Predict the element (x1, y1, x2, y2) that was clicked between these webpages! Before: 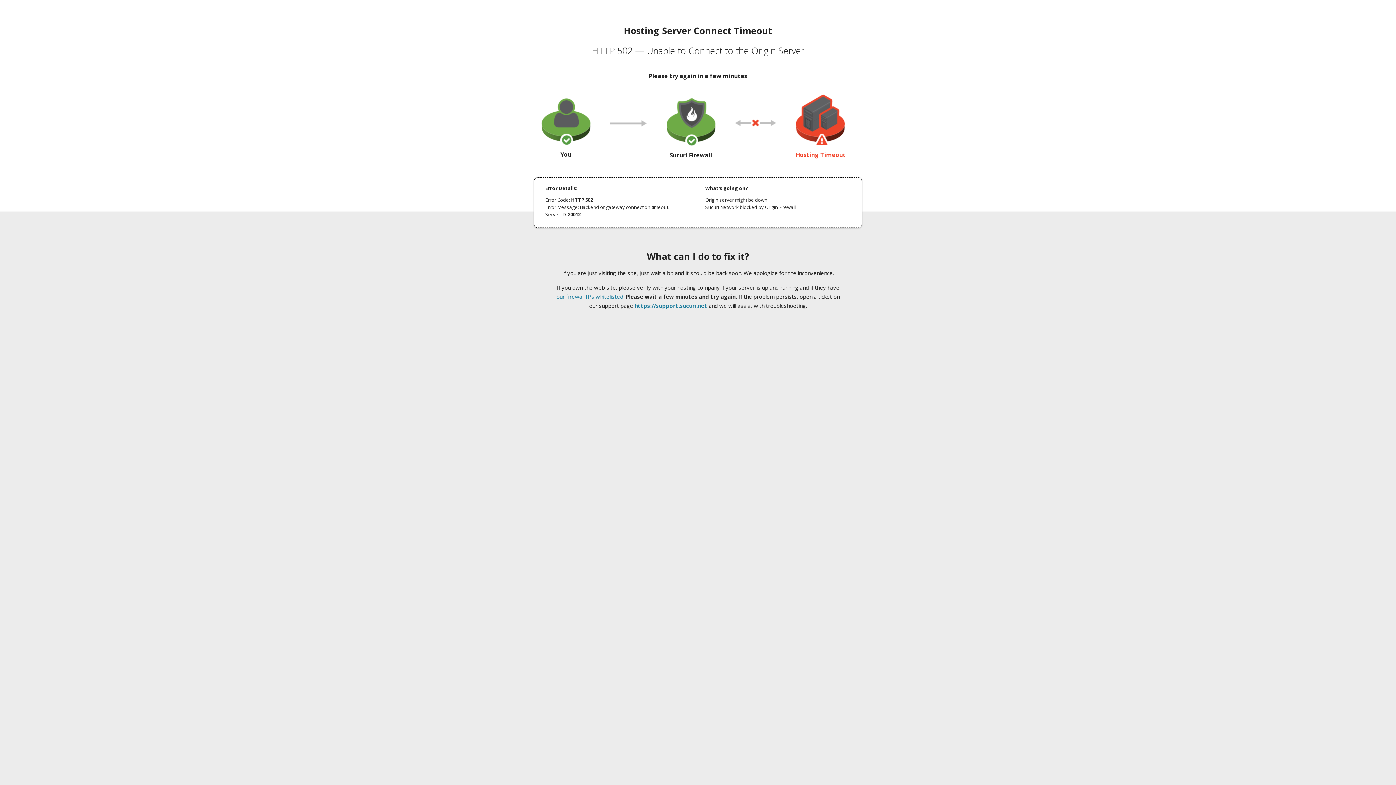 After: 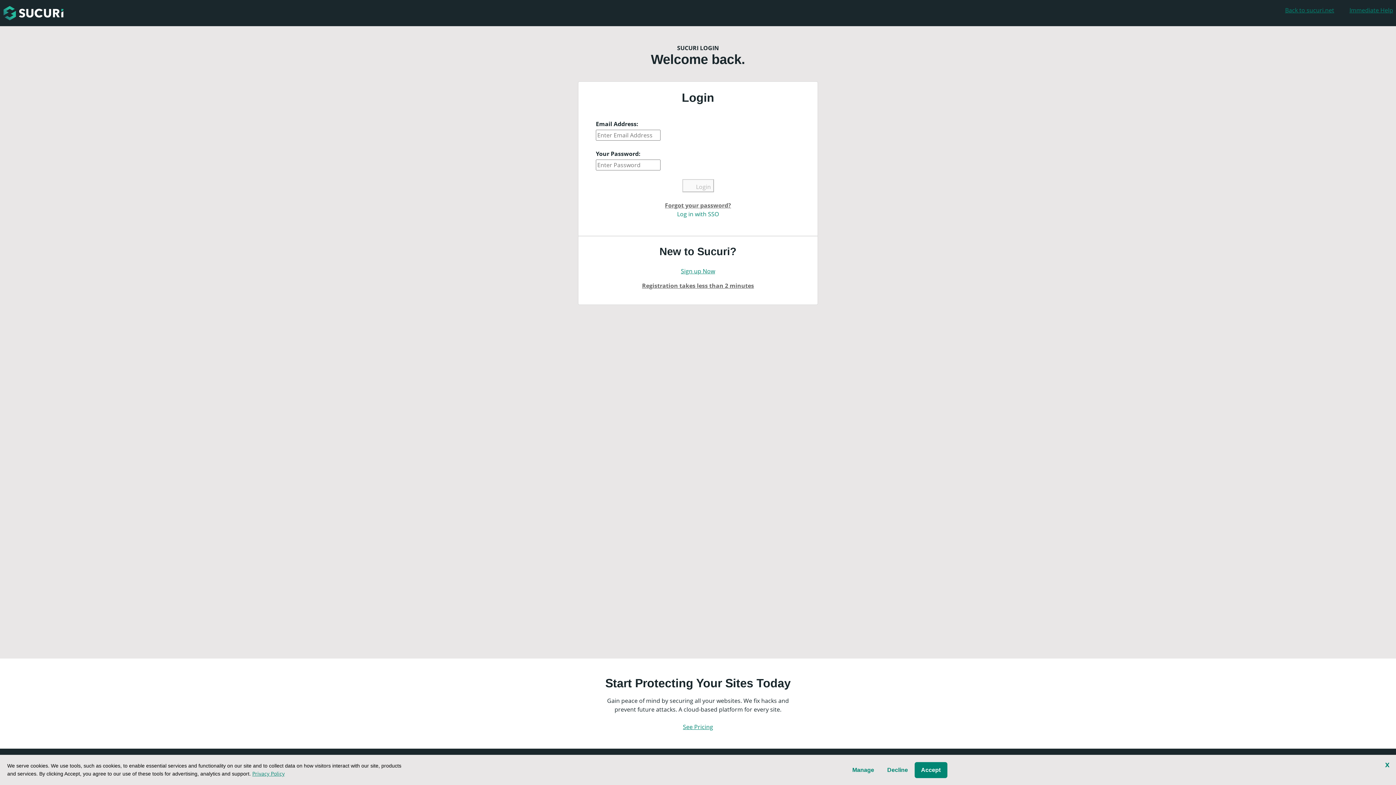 Action: label: https://support.sucuri.net bbox: (634, 302, 707, 309)